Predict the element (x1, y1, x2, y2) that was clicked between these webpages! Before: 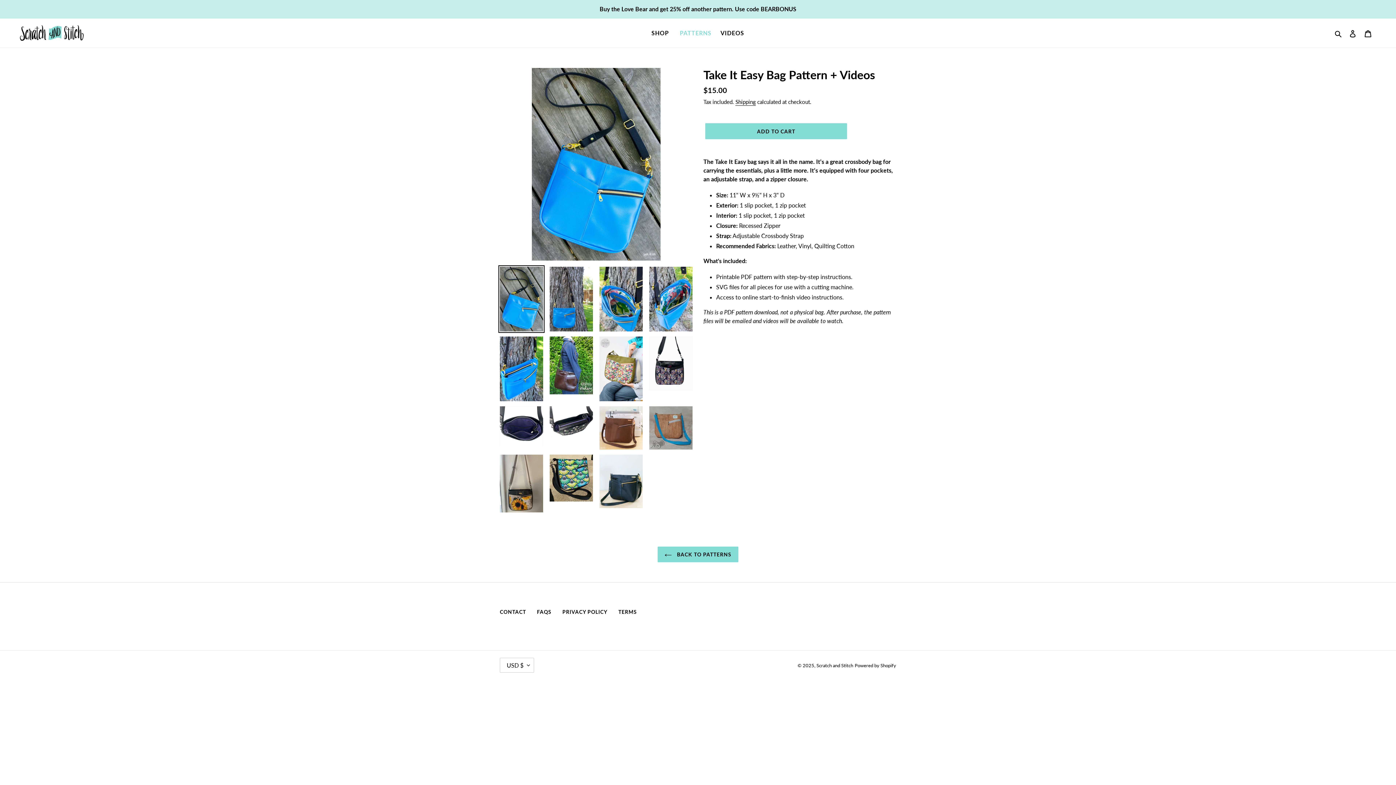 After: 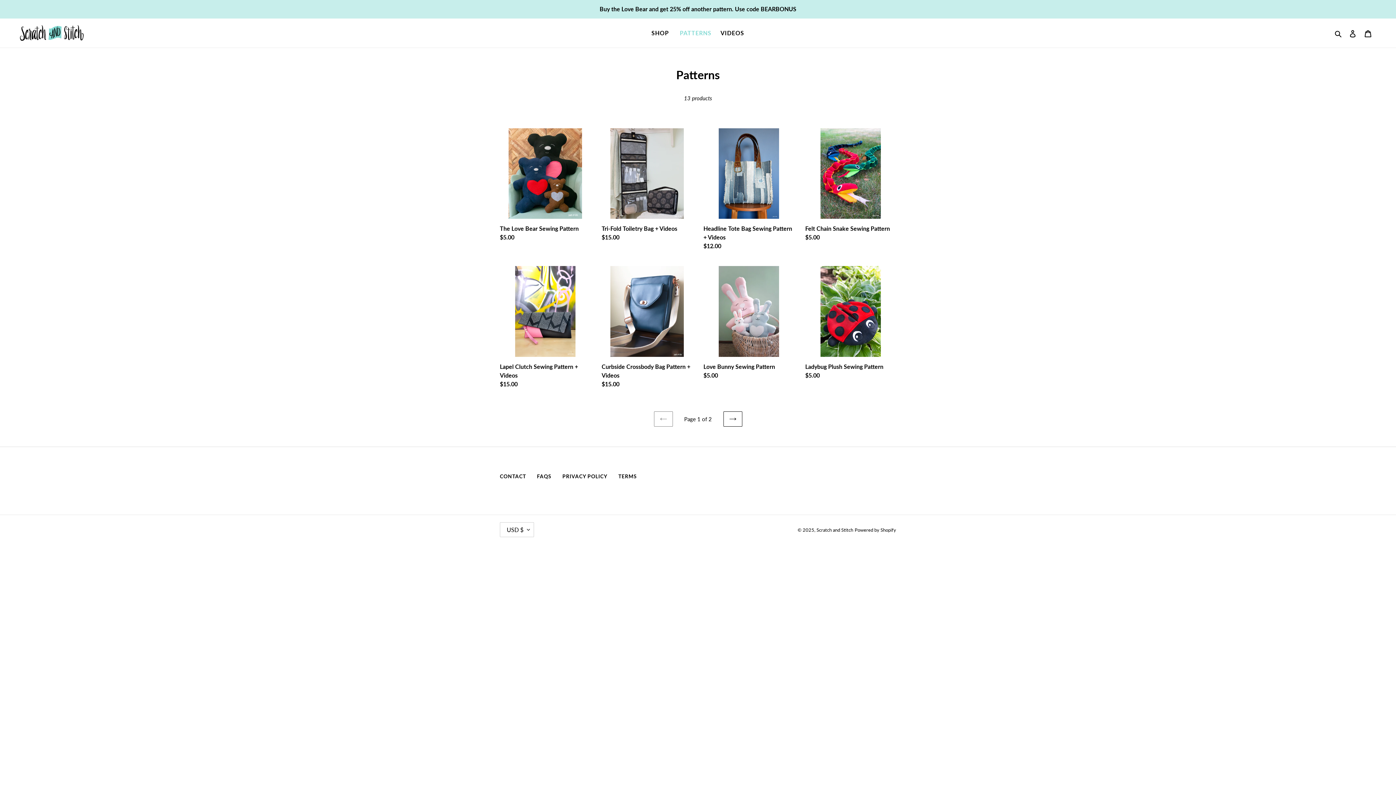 Action: label:  BACK TO PATTERNS bbox: (657, 547, 738, 562)